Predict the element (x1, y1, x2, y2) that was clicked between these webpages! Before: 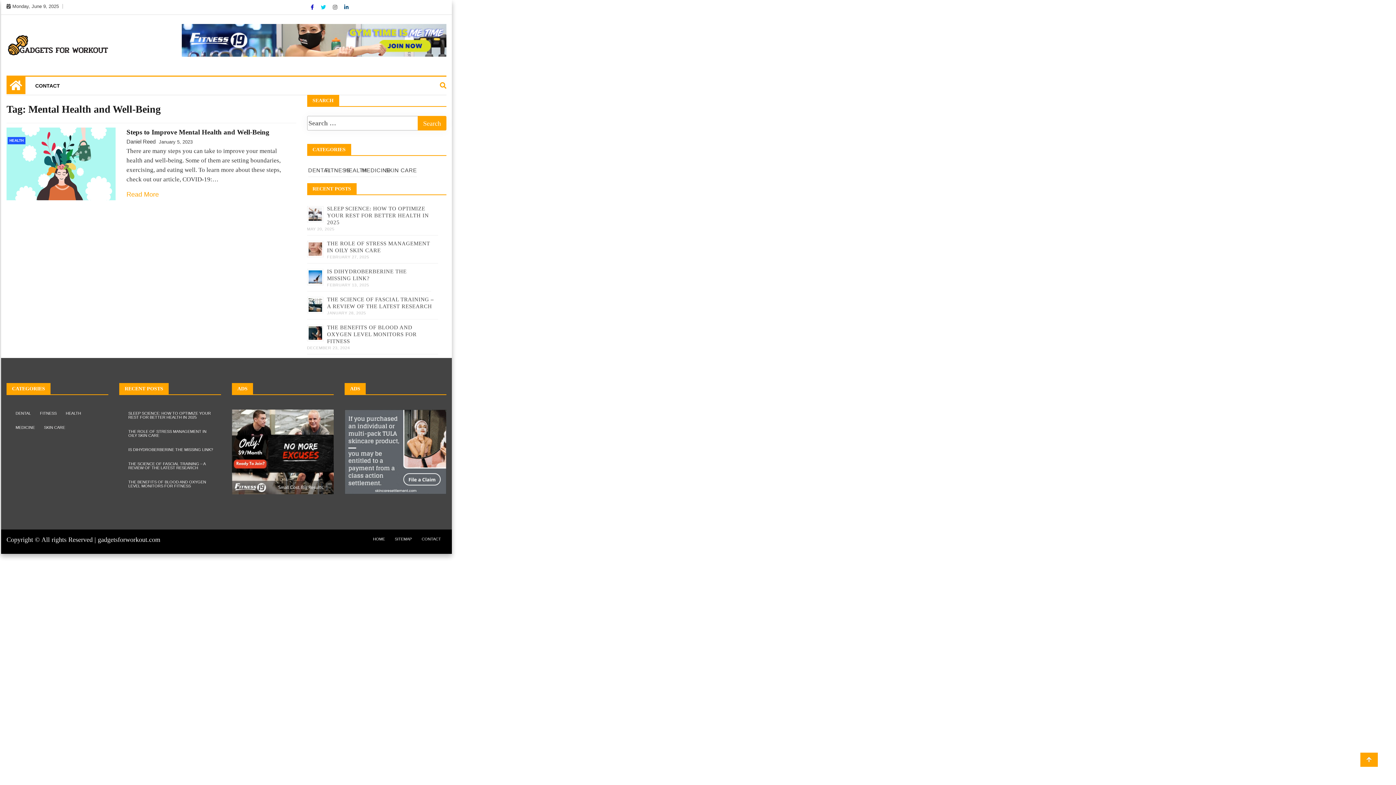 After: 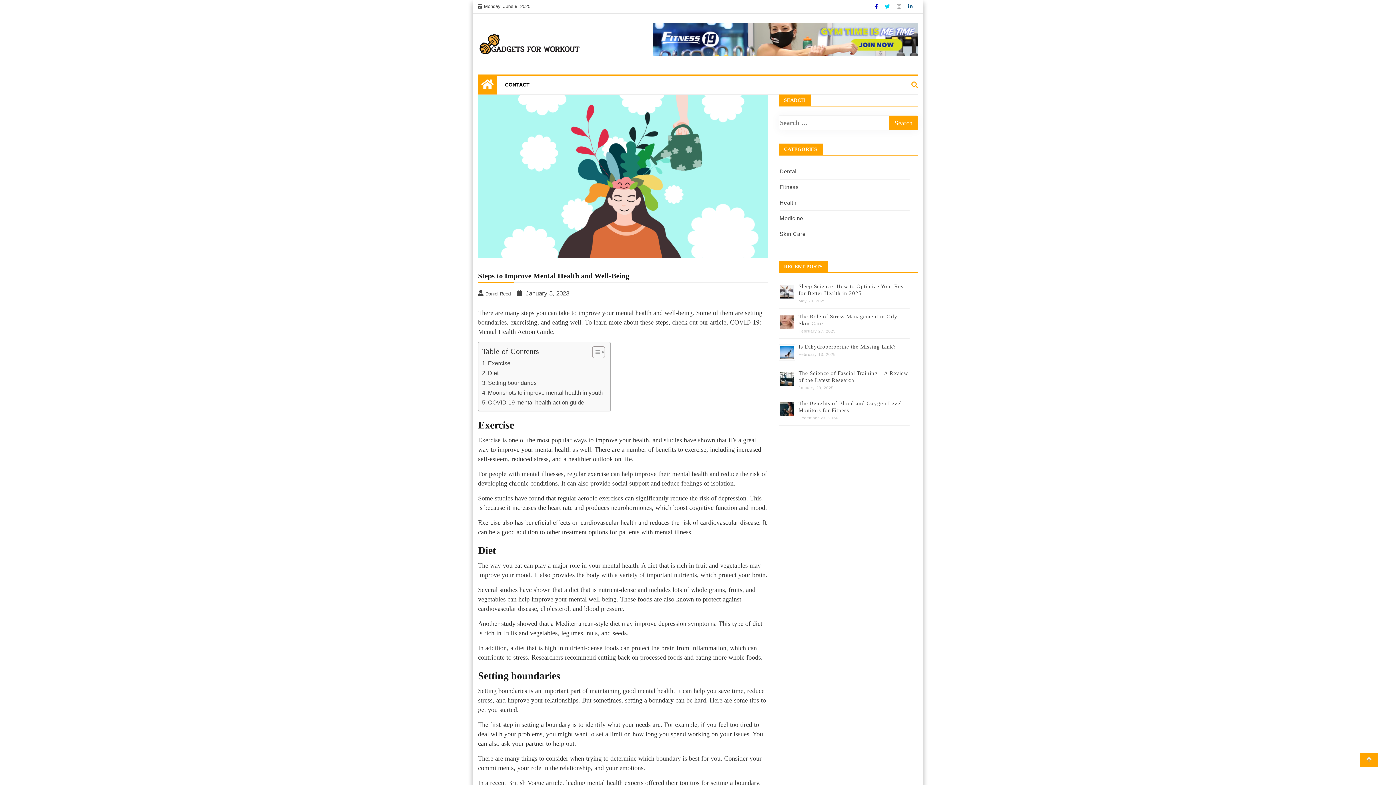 Action: label: Read More bbox: (126, 190, 158, 198)